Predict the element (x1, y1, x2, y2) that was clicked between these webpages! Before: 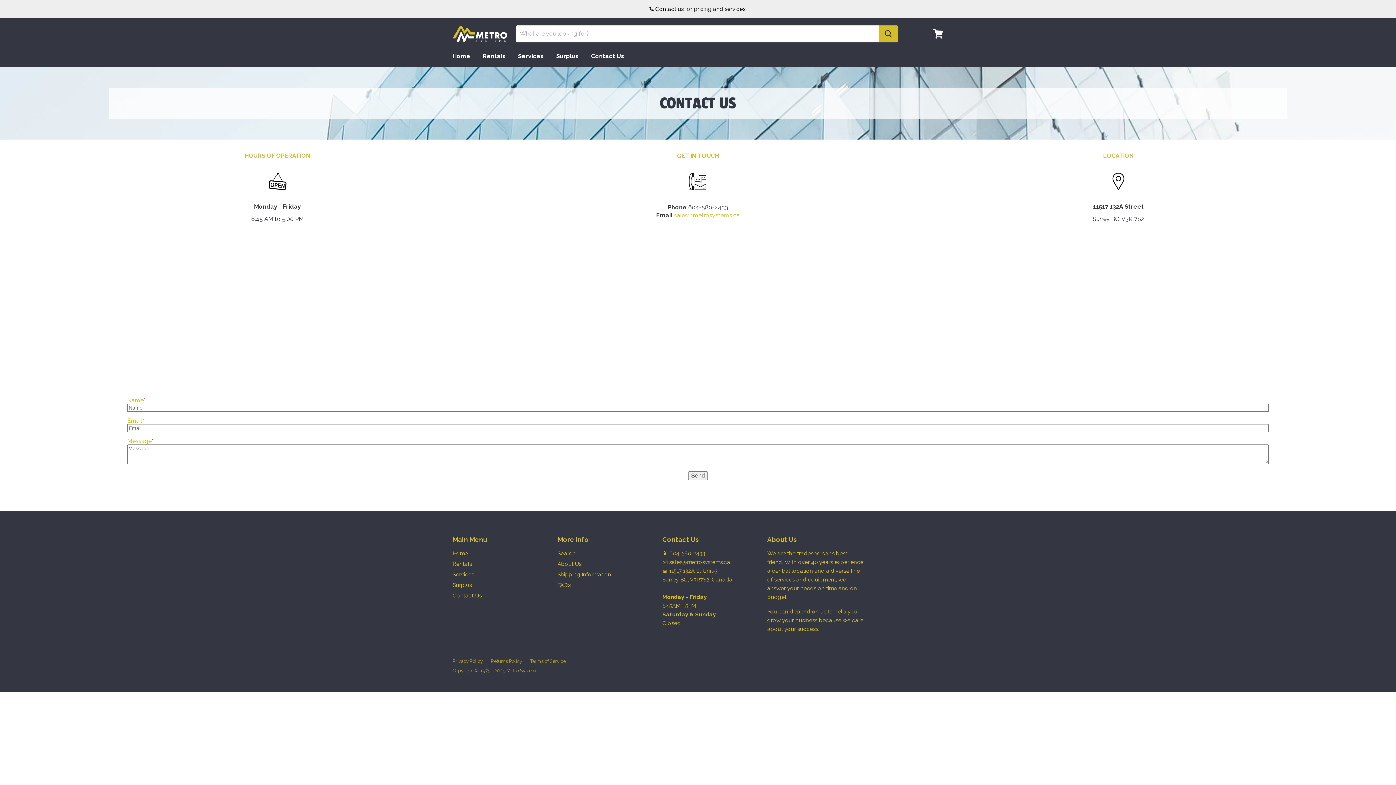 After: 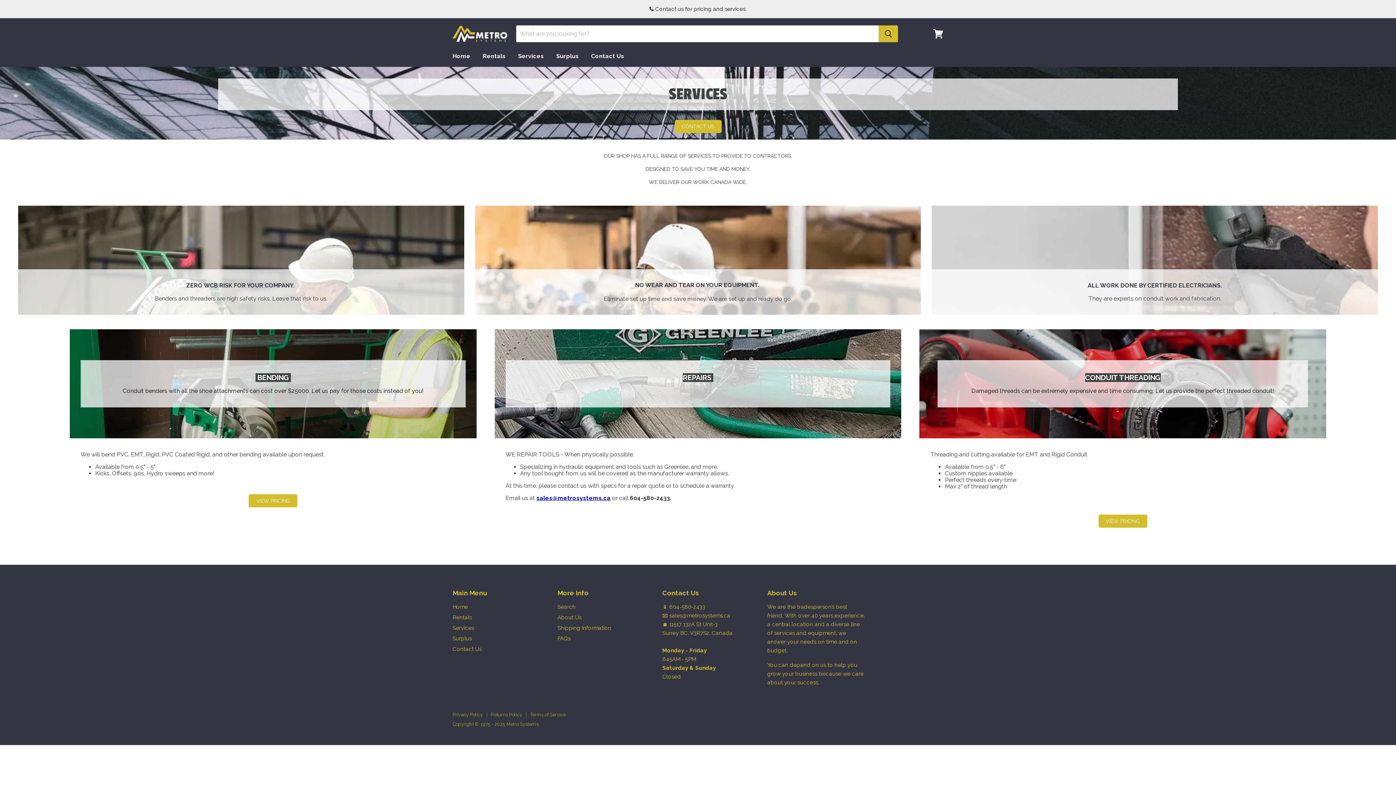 Action: bbox: (512, 48, 549, 64) label: Services